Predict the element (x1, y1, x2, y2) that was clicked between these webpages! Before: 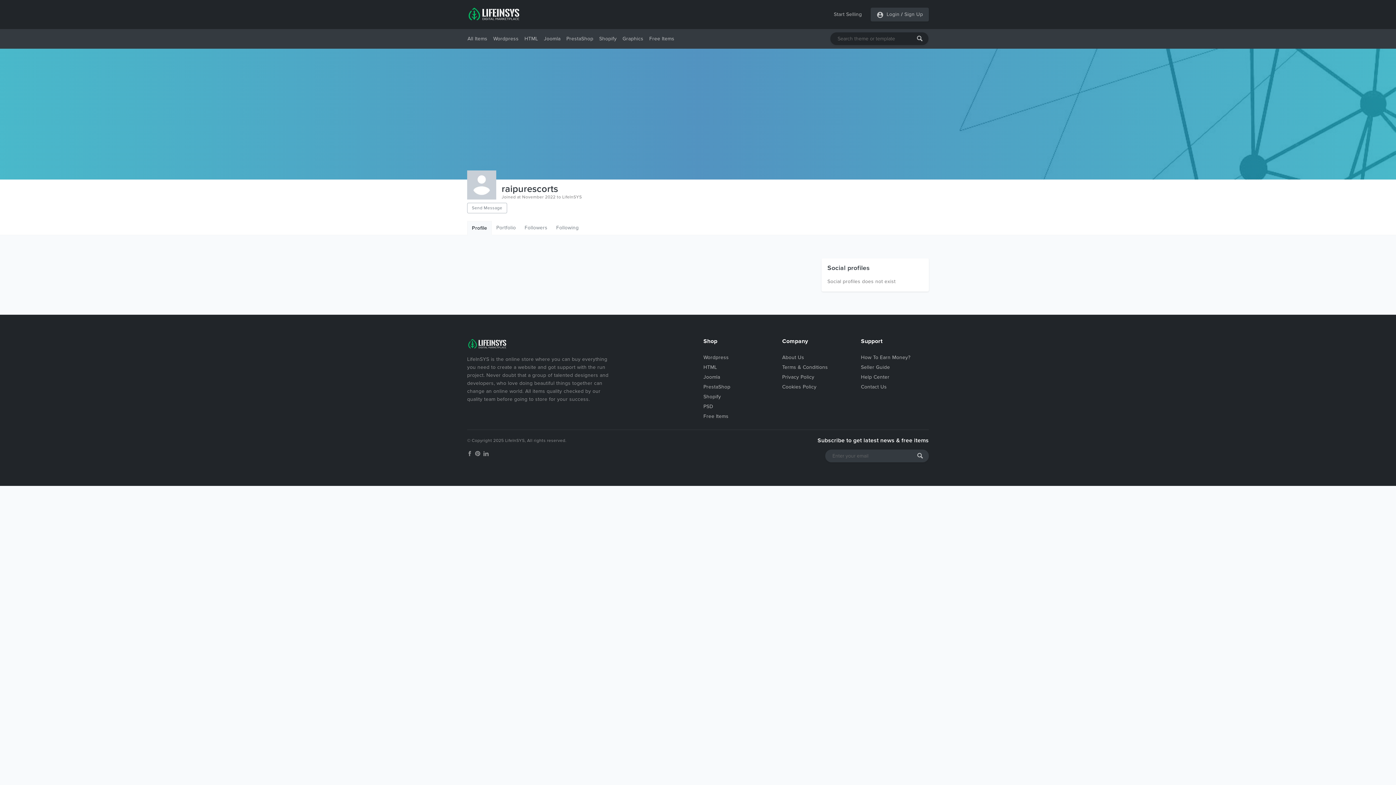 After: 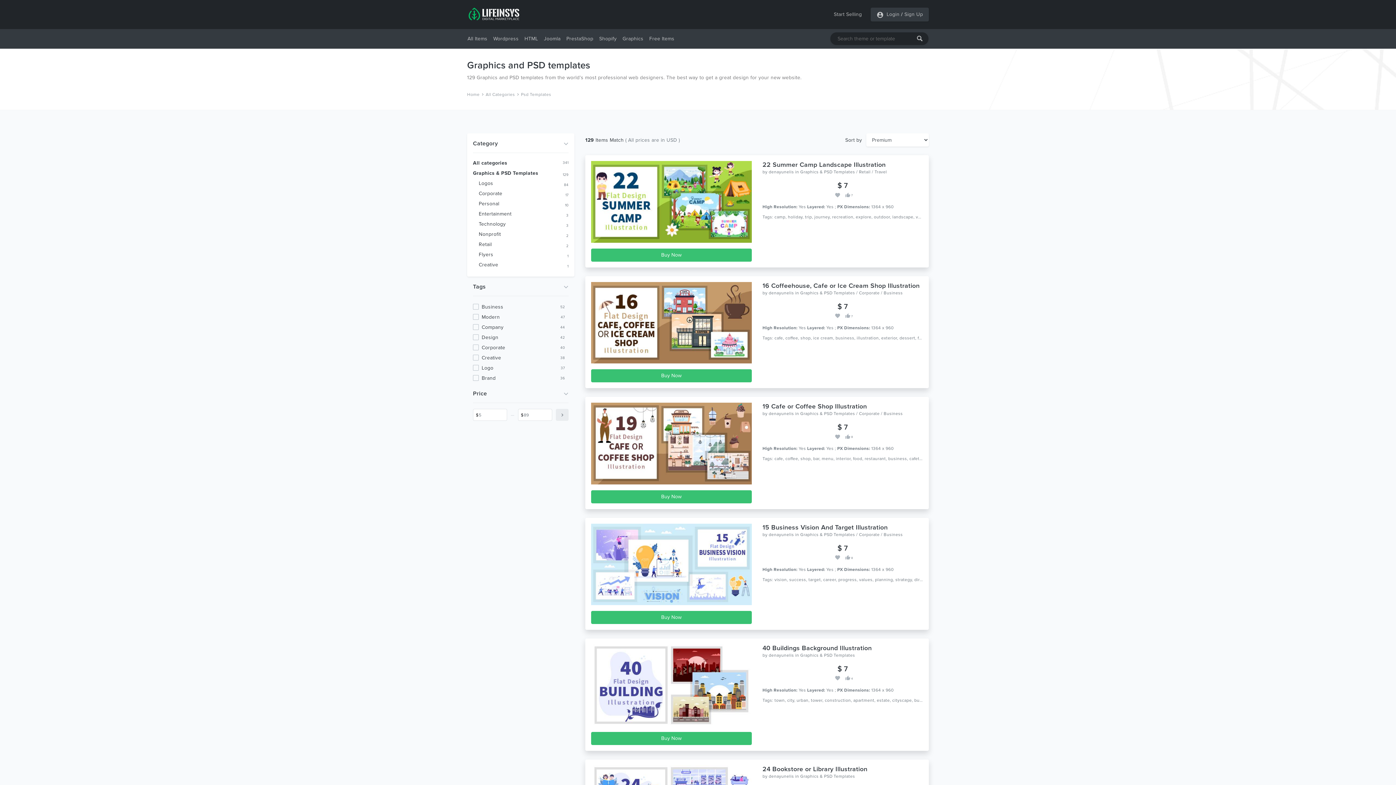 Action: label: PSD bbox: (703, 403, 713, 409)